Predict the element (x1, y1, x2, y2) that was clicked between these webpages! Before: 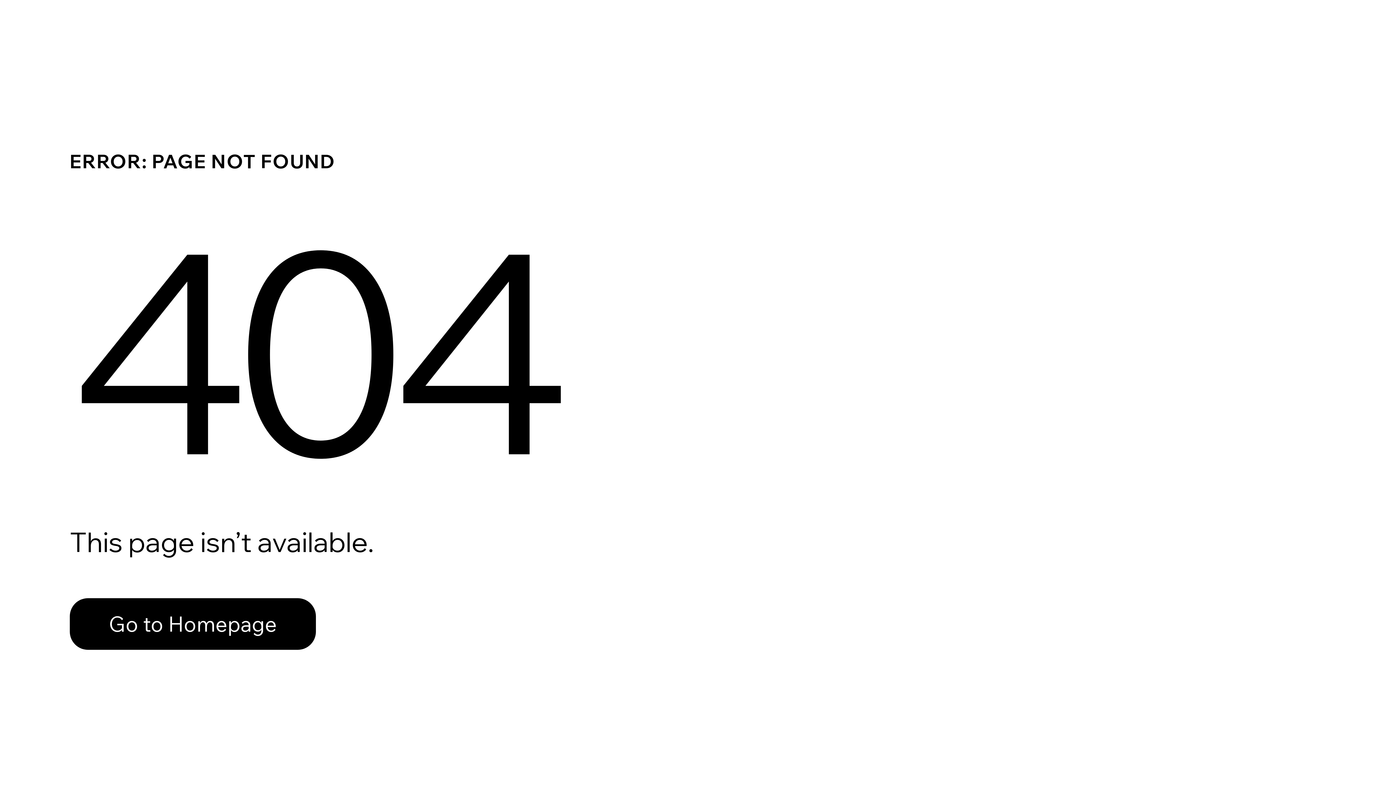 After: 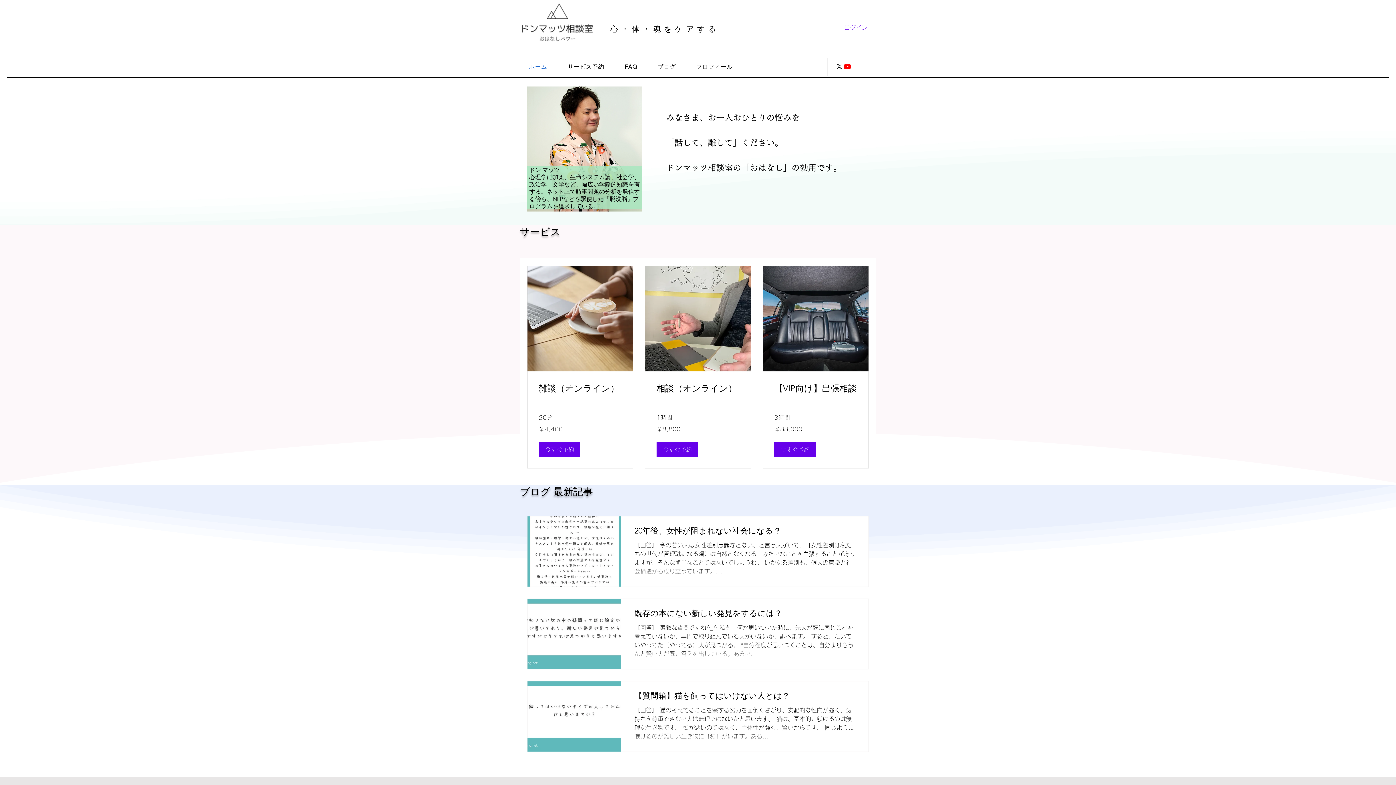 Action: label: Go to Homepage bbox: (69, 582, 768, 659)